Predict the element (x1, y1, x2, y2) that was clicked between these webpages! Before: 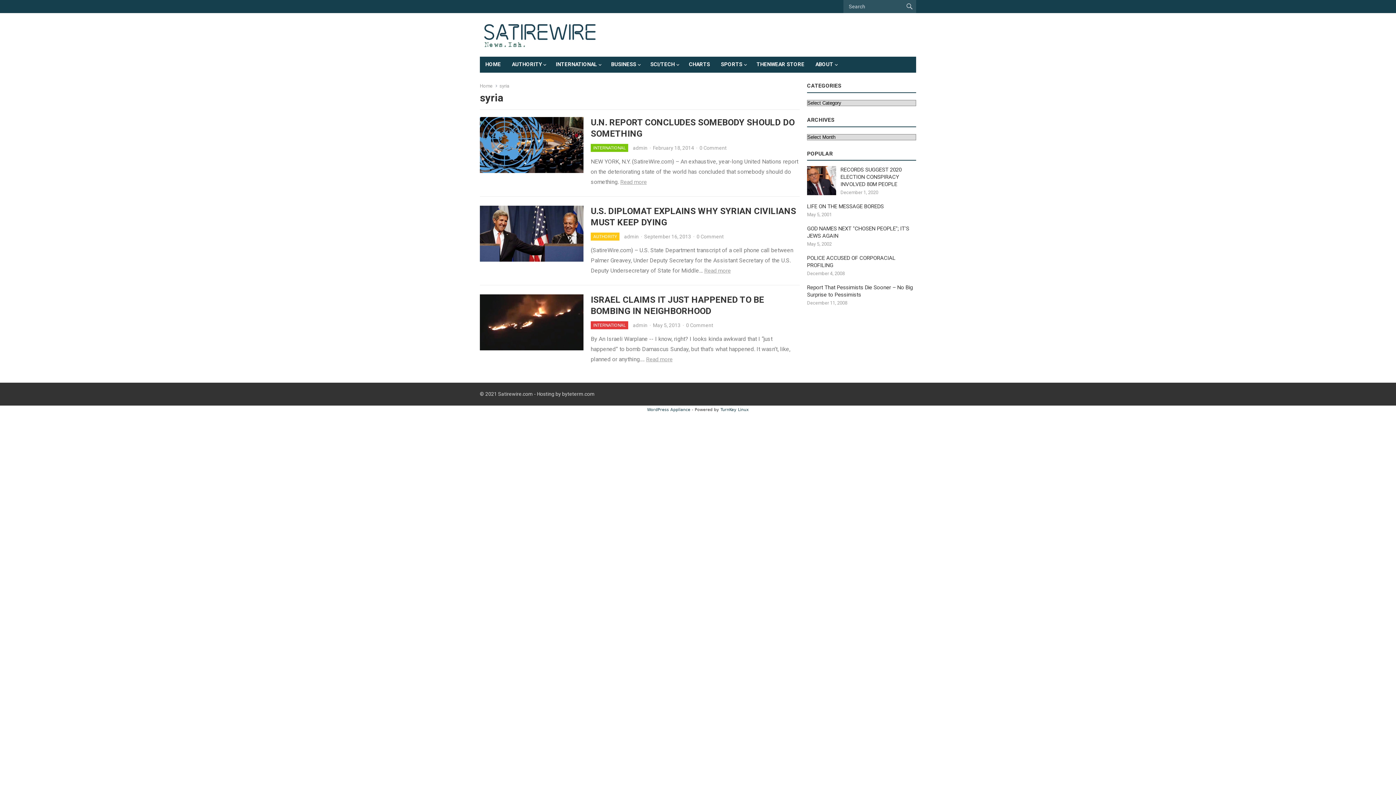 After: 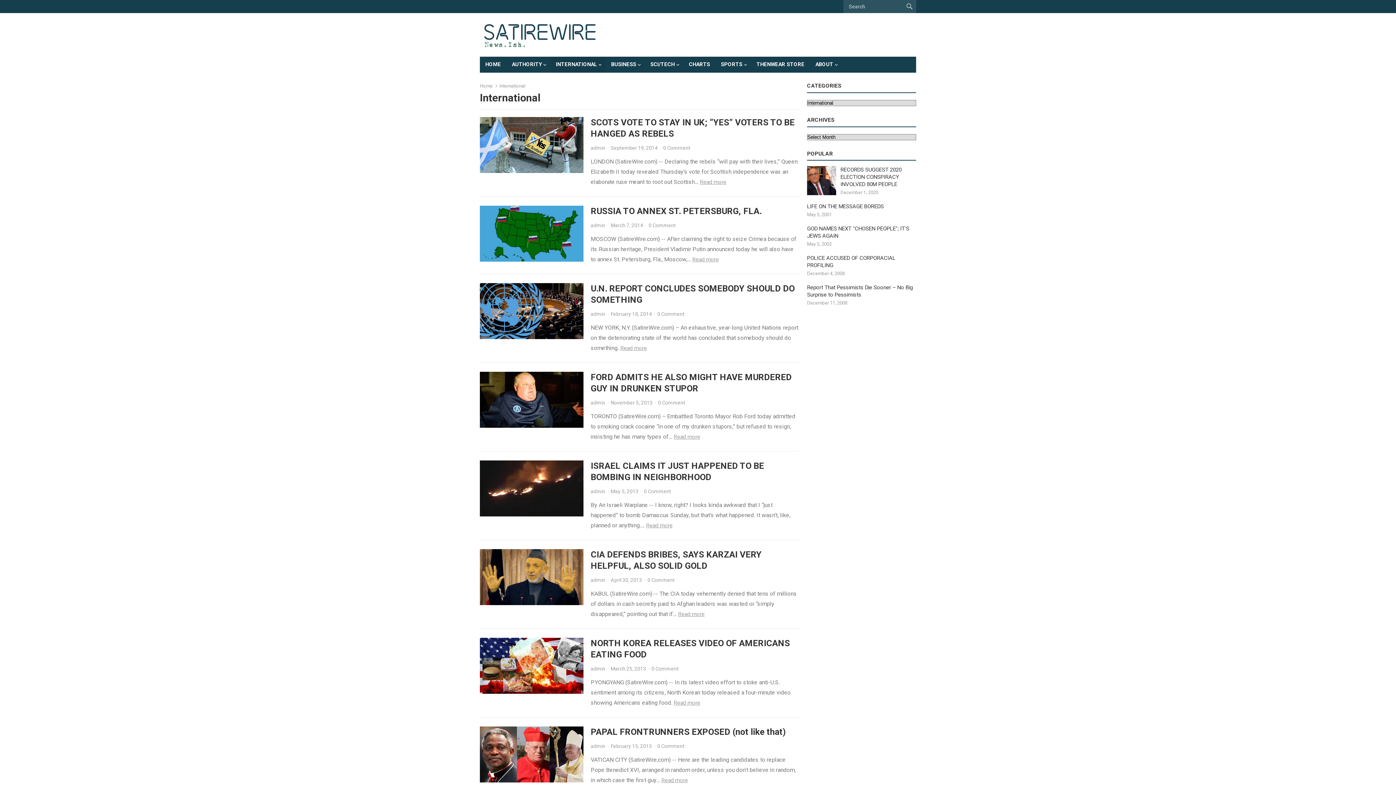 Action: bbox: (590, 144, 628, 152) label: INTERNATIONAL